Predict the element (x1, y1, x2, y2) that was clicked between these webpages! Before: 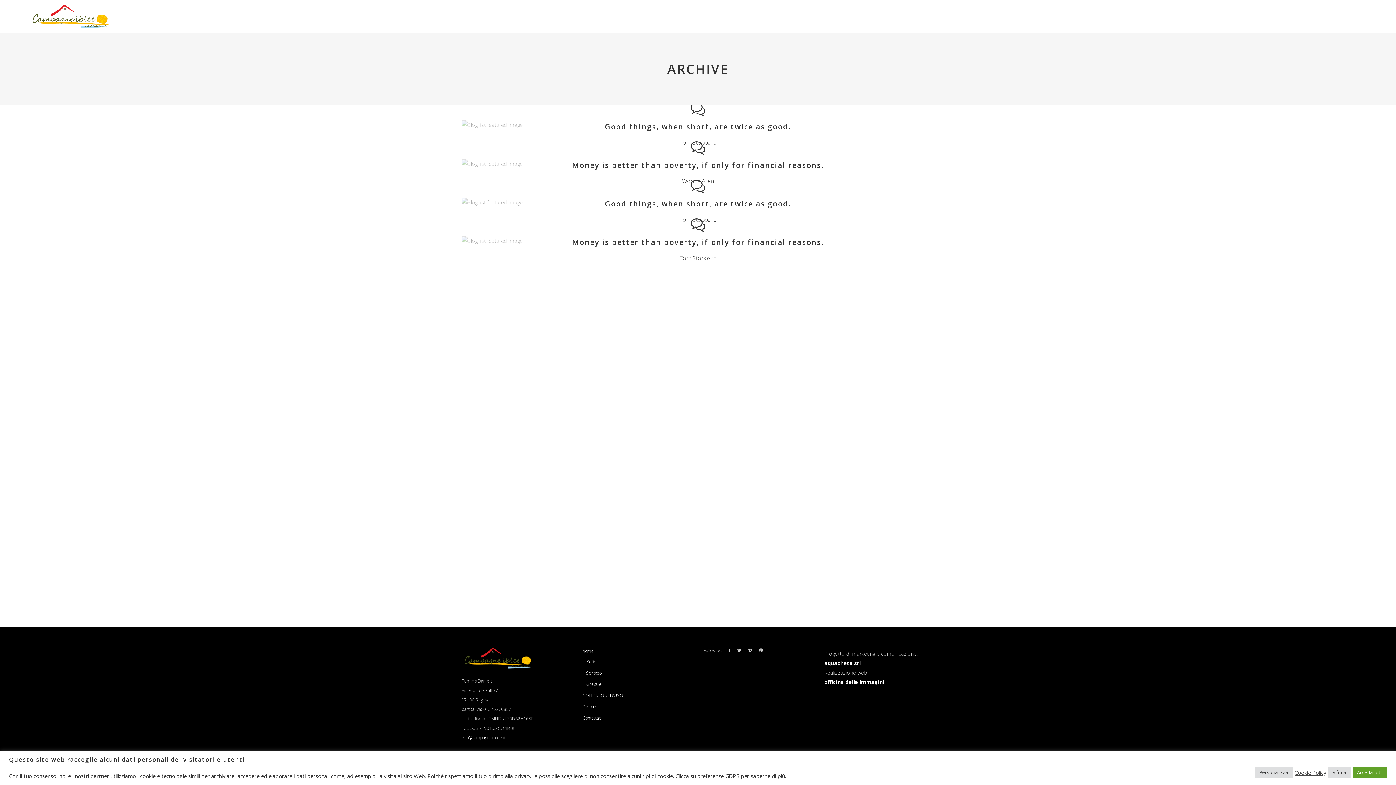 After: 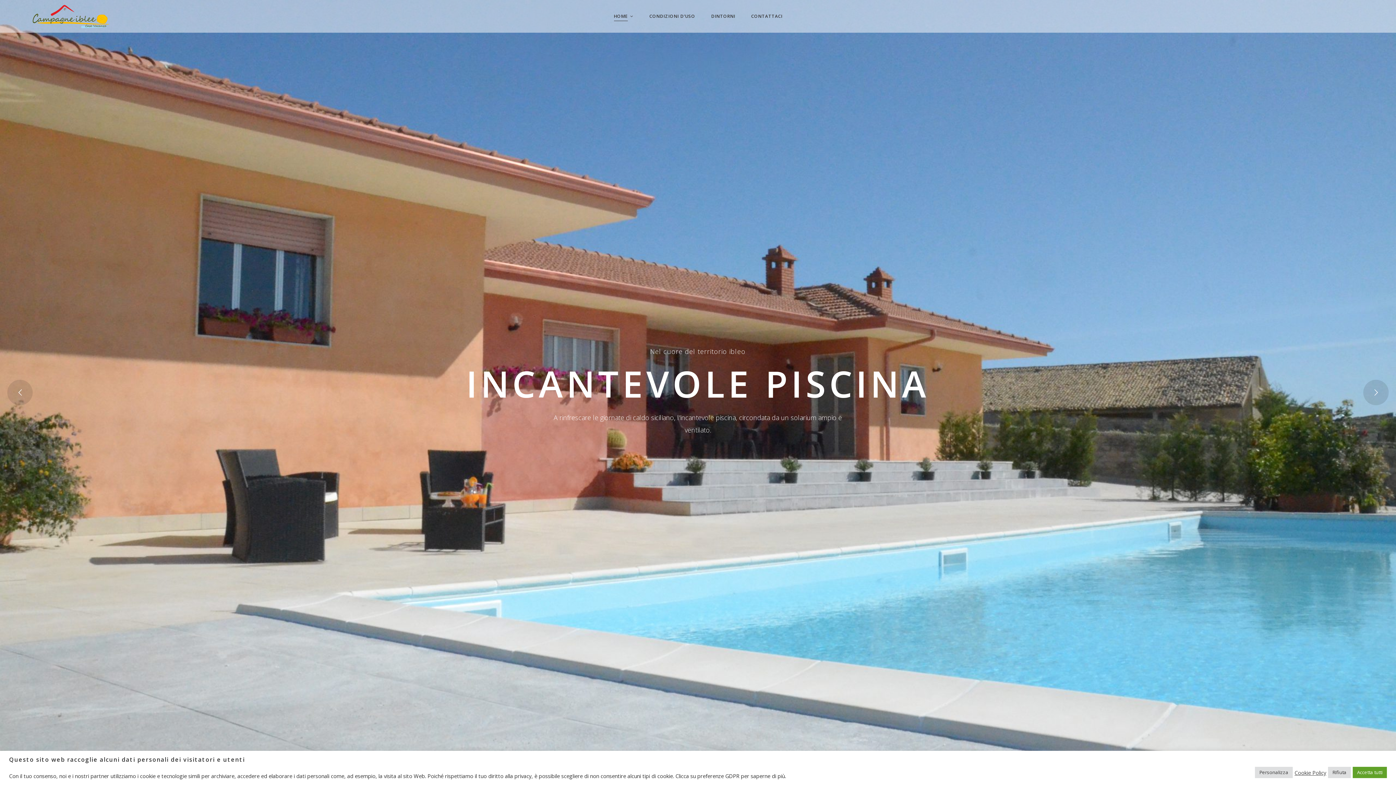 Action: bbox: (29, 2, 111, 30)